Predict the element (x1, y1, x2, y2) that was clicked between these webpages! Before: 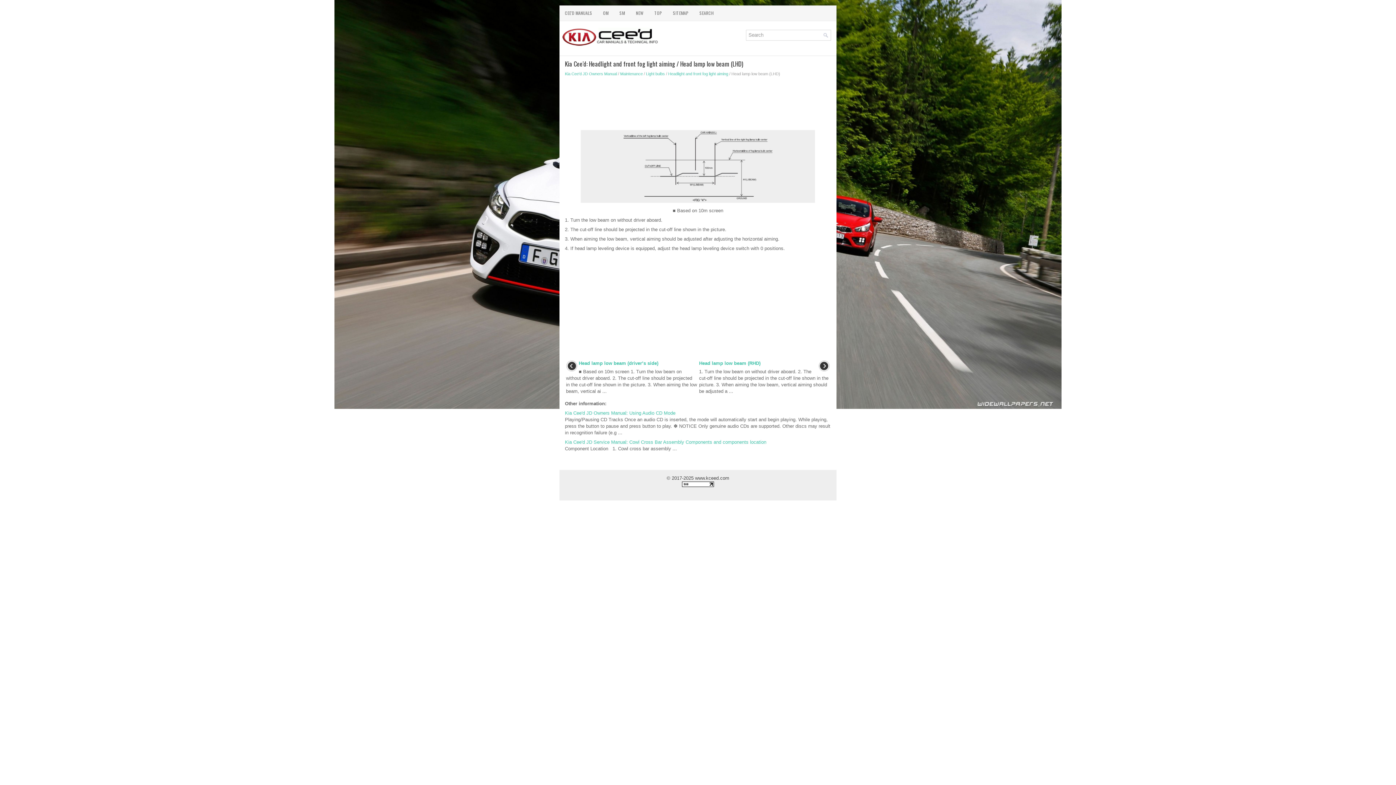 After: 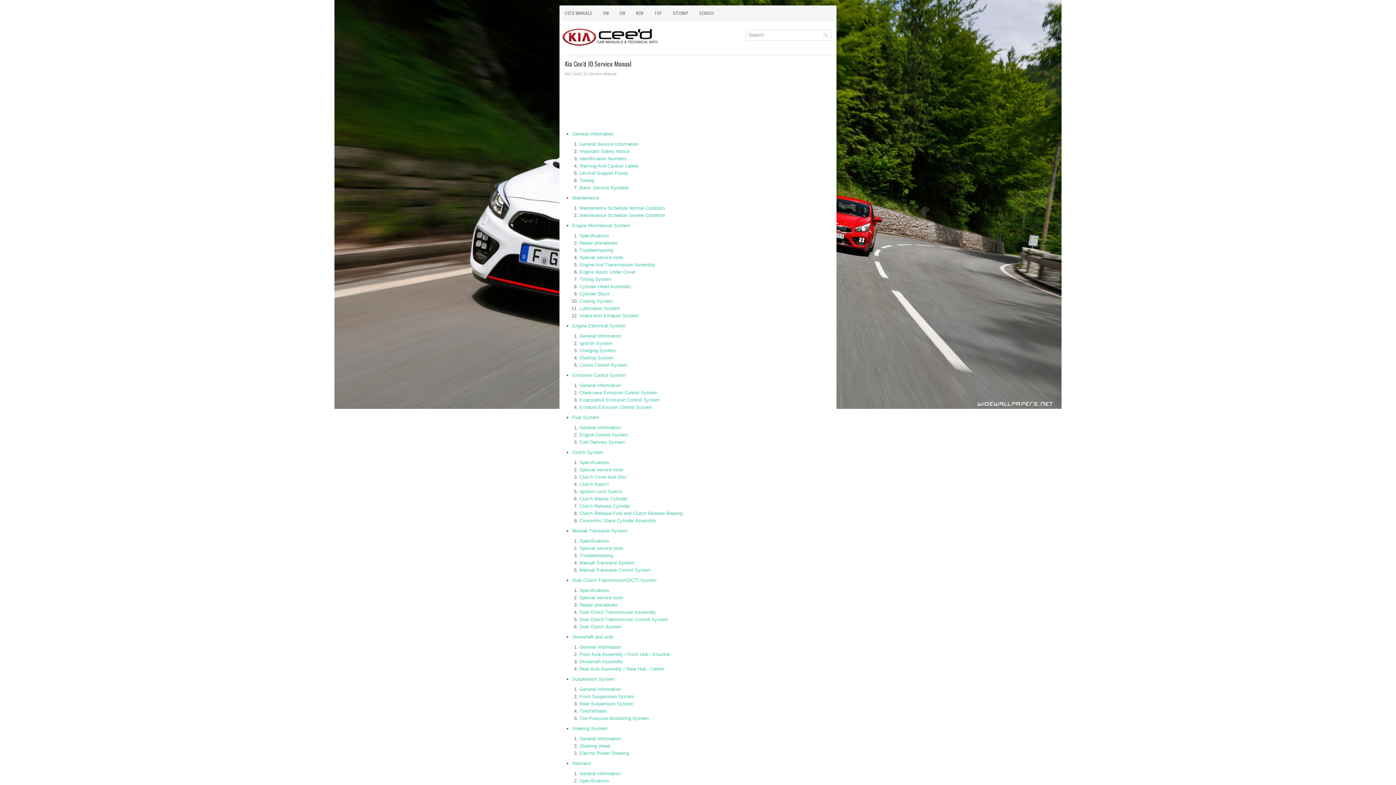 Action: label: SM bbox: (614, 5, 630, 20)